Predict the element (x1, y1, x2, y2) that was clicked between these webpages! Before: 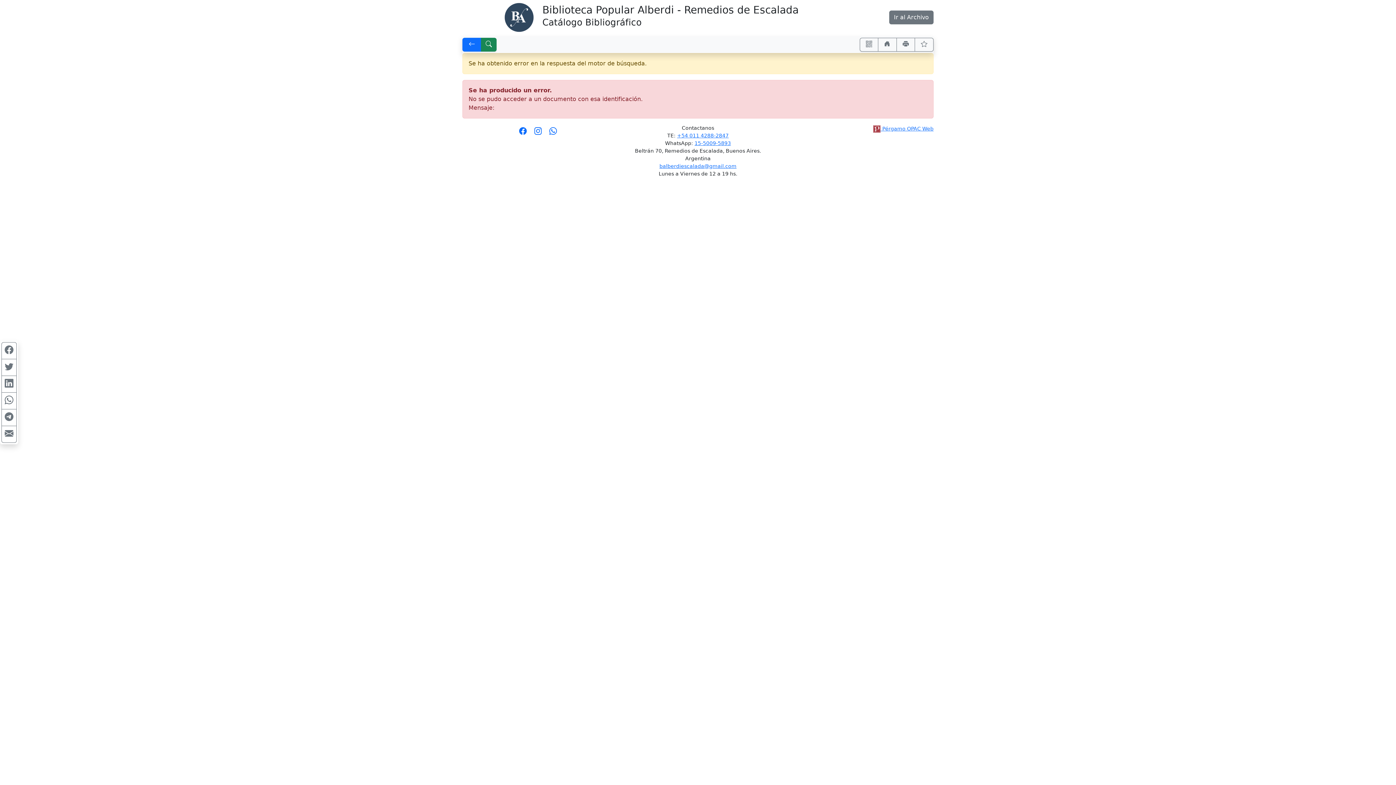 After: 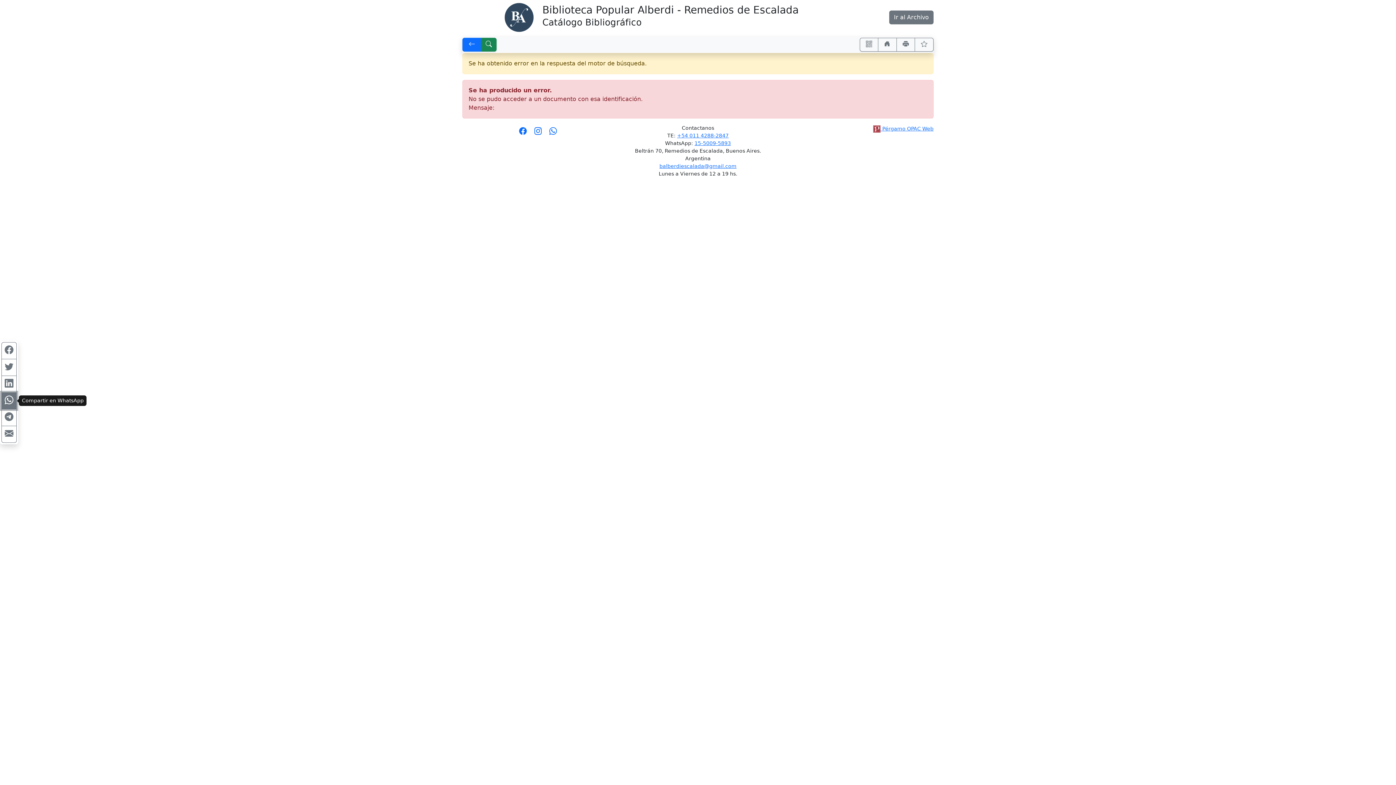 Action: bbox: (1, 392, 16, 409) label: Compartir en WhatsApp